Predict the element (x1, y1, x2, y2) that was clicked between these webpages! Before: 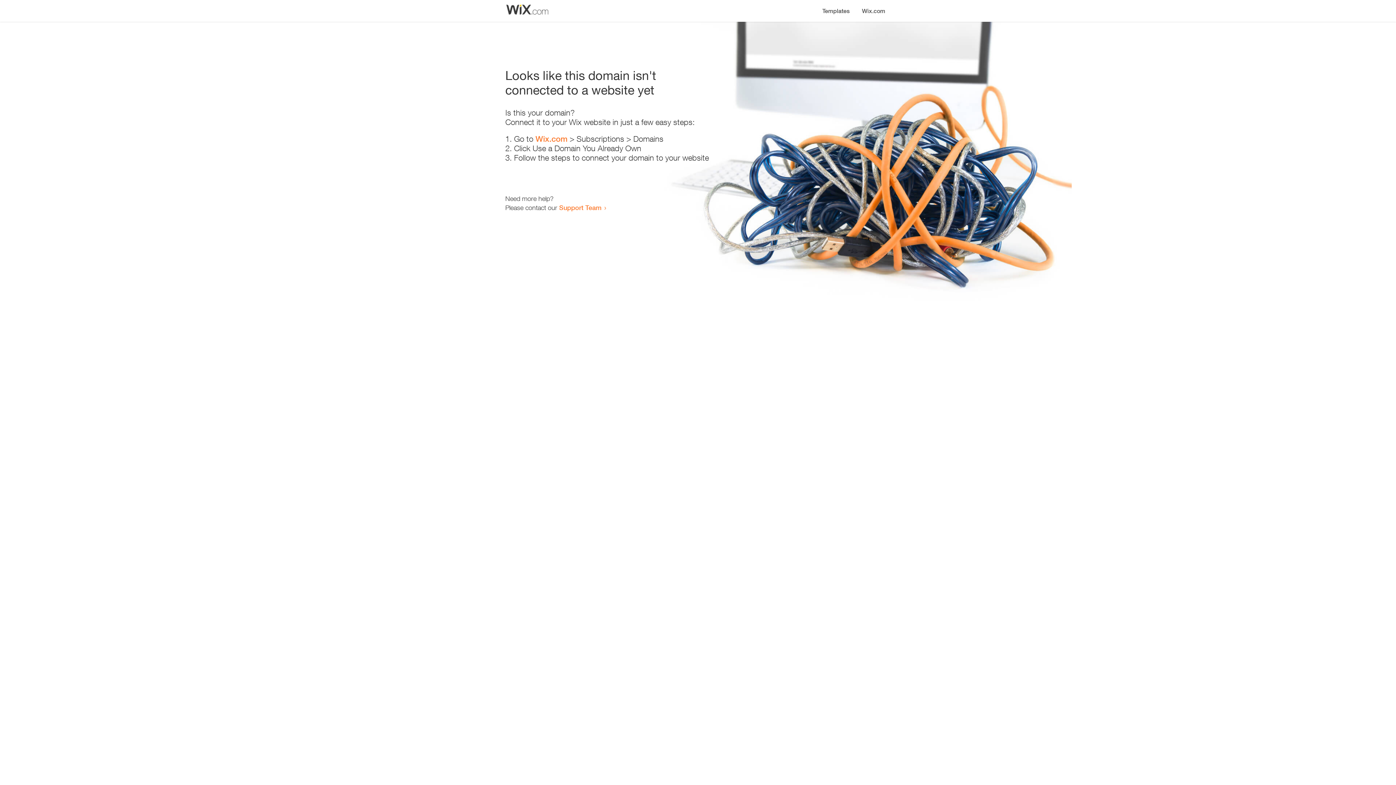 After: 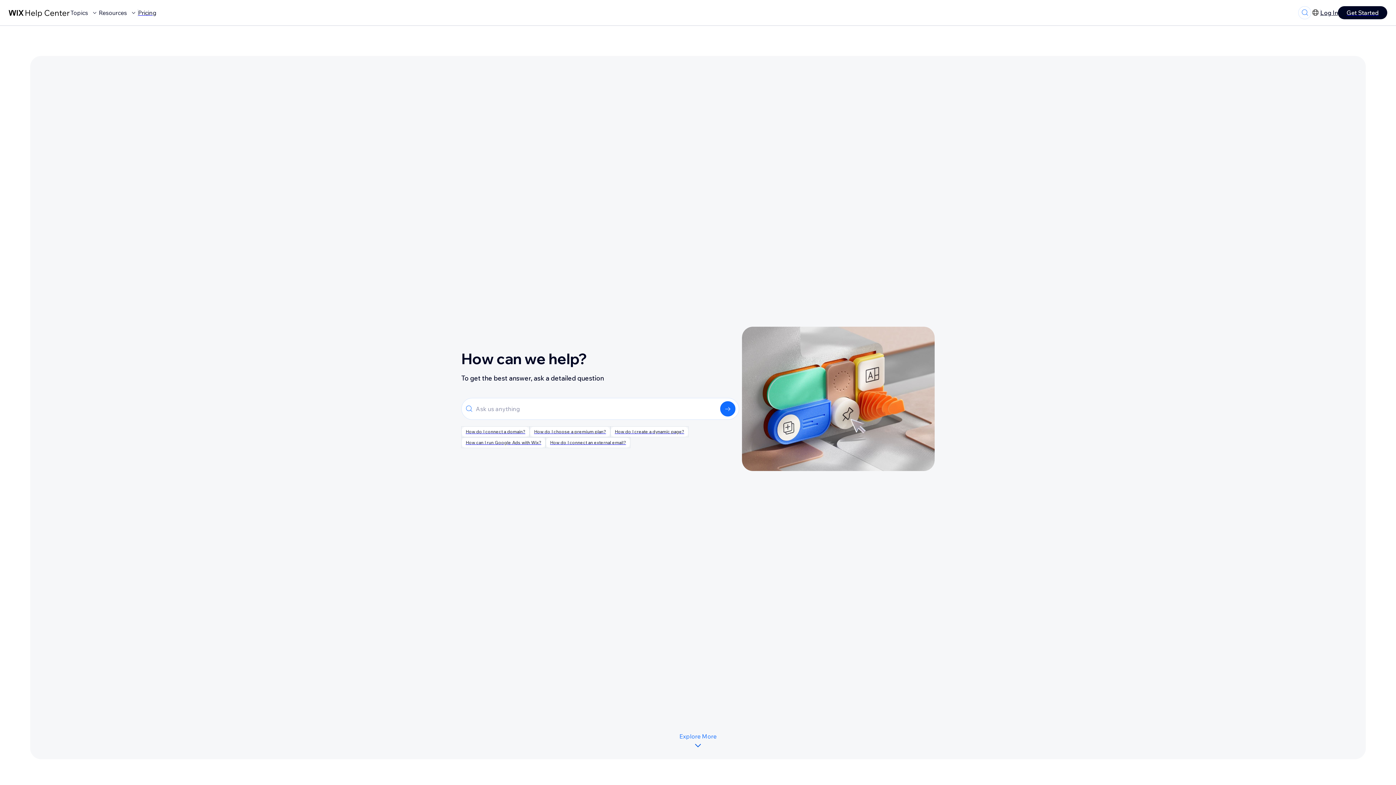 Action: bbox: (559, 203, 601, 211) label: Support Team